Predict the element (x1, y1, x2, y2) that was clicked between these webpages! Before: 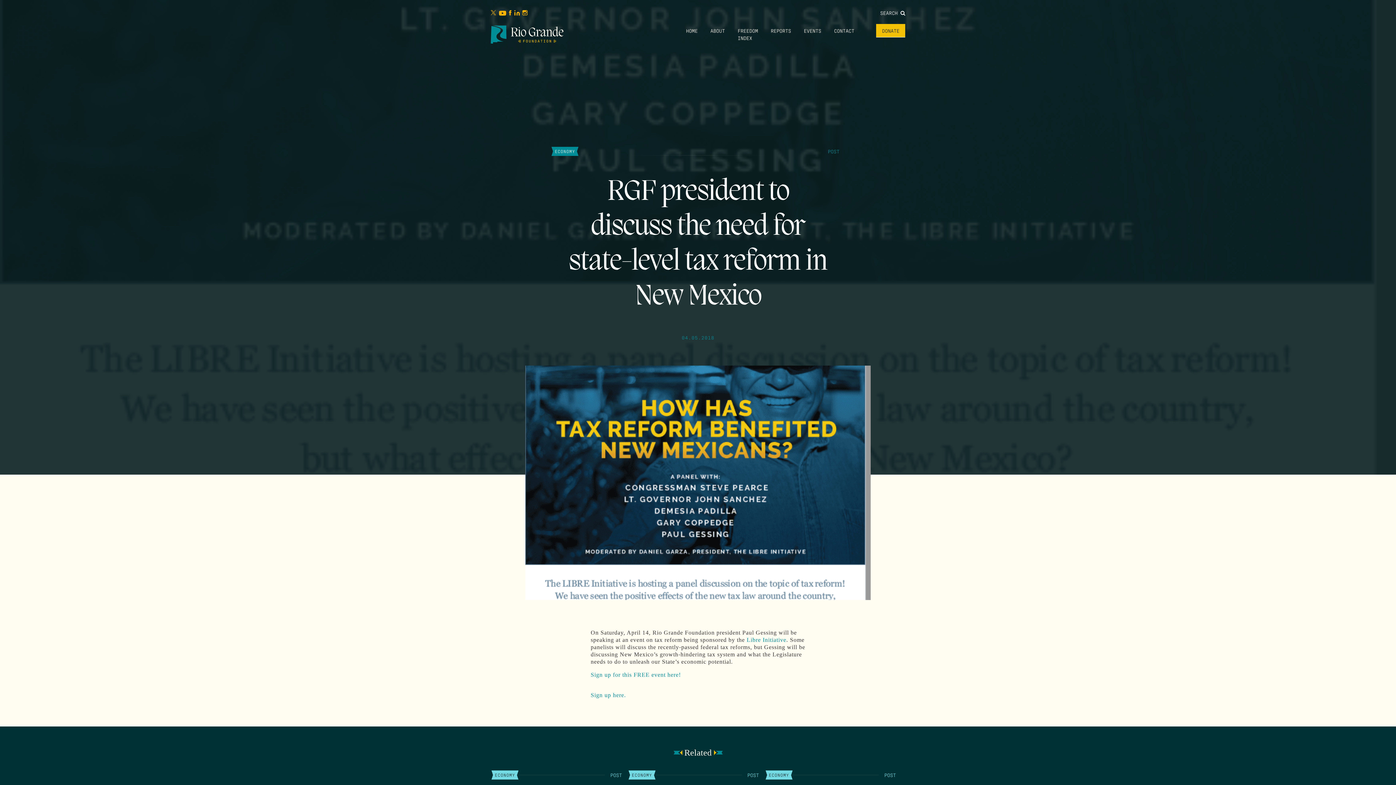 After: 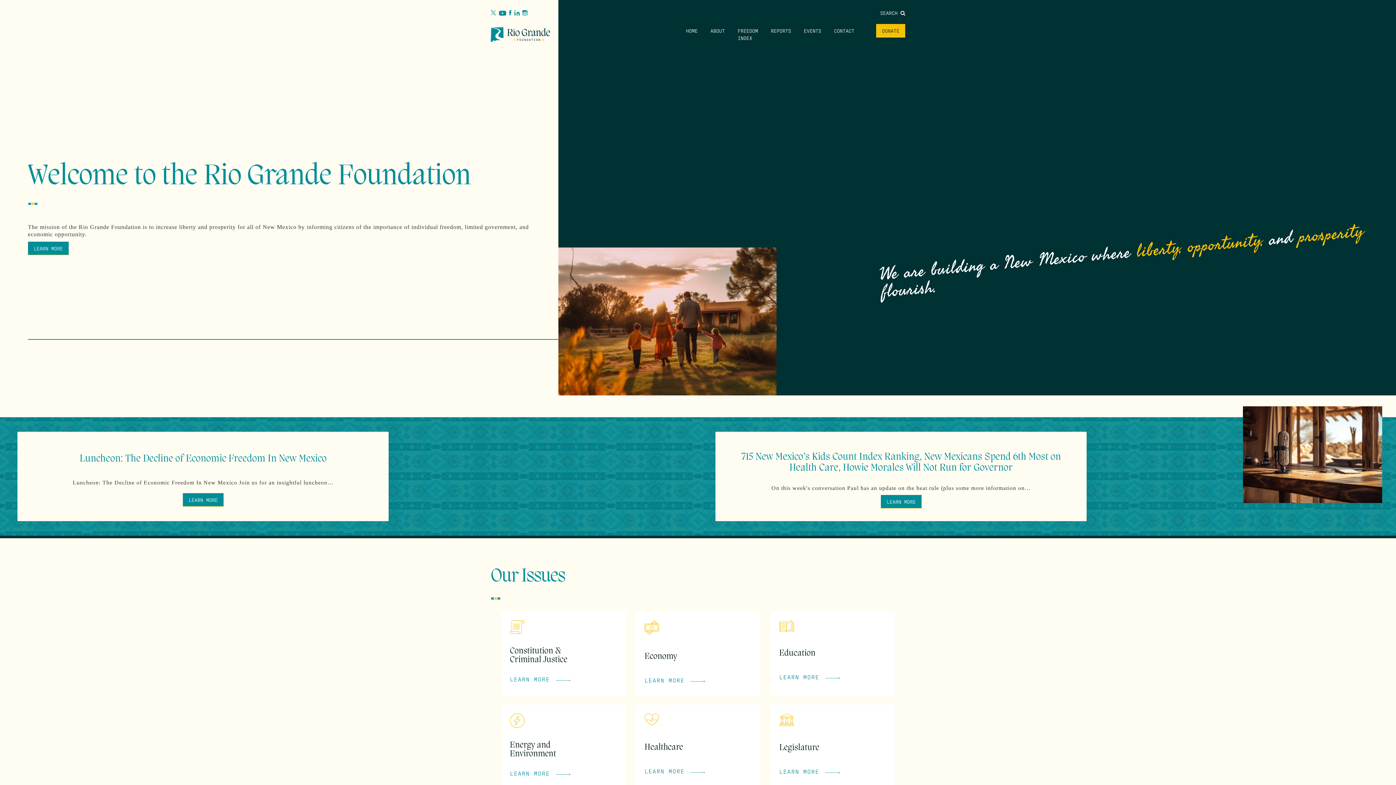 Action: bbox: (686, 27, 697, 33) label: HOME